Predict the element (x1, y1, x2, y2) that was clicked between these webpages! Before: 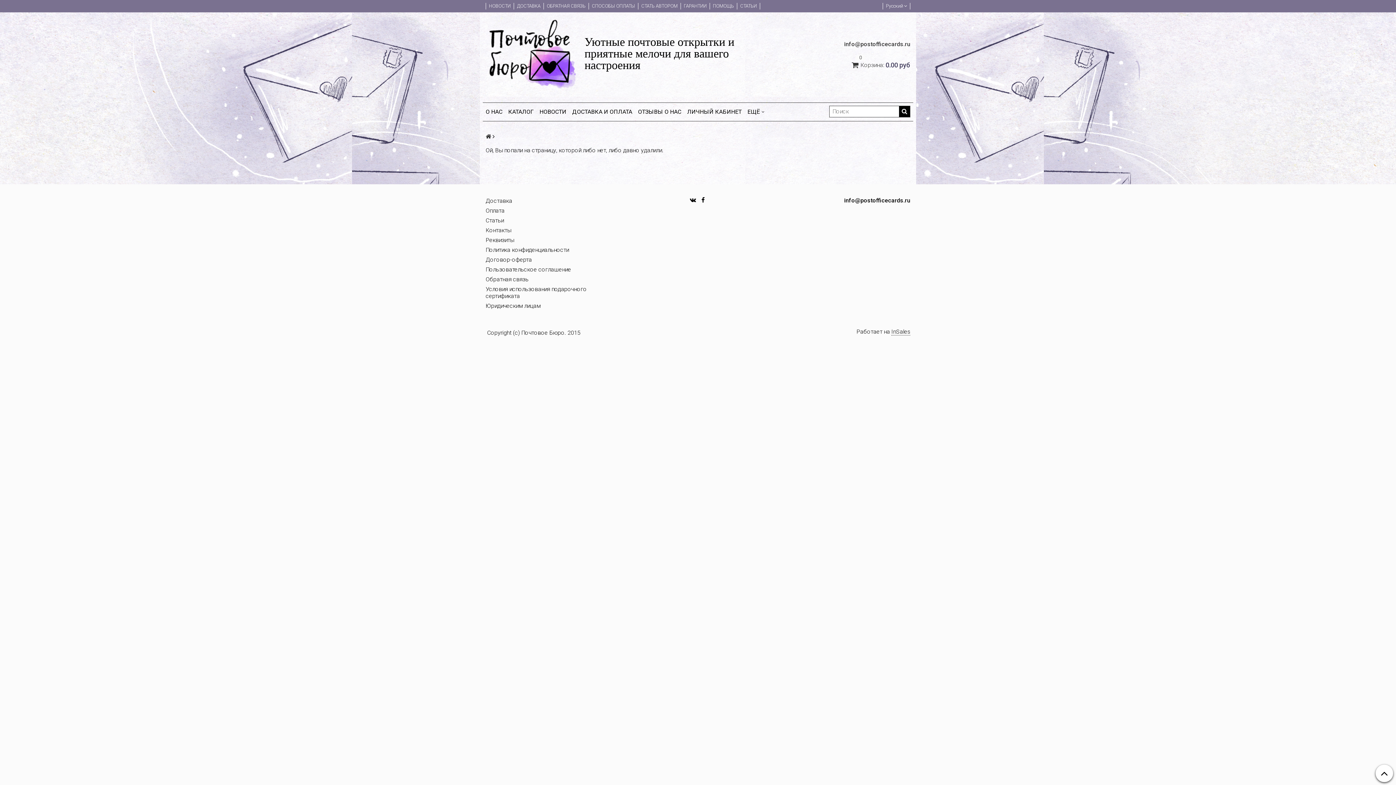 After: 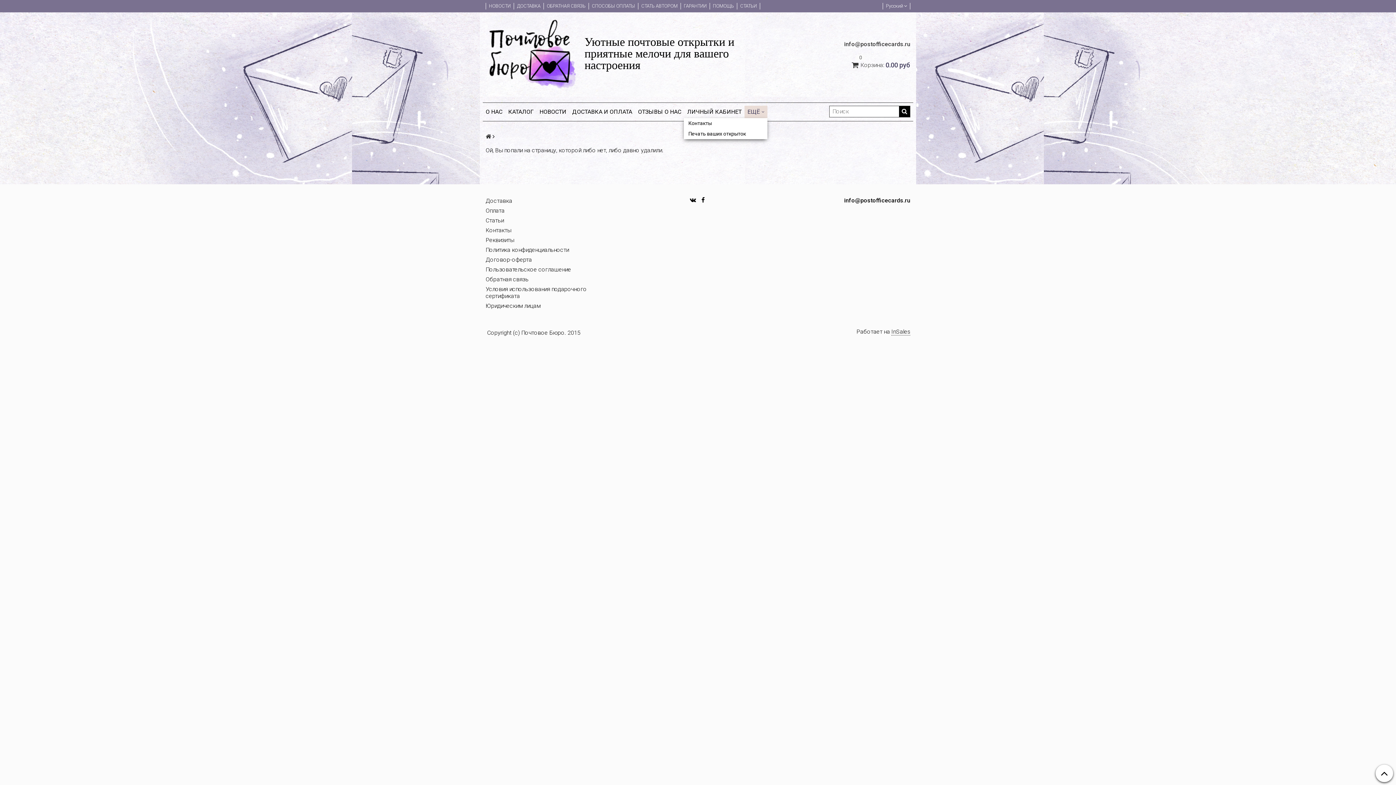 Action: bbox: (744, 105, 767, 118) label: ЕЩЁ